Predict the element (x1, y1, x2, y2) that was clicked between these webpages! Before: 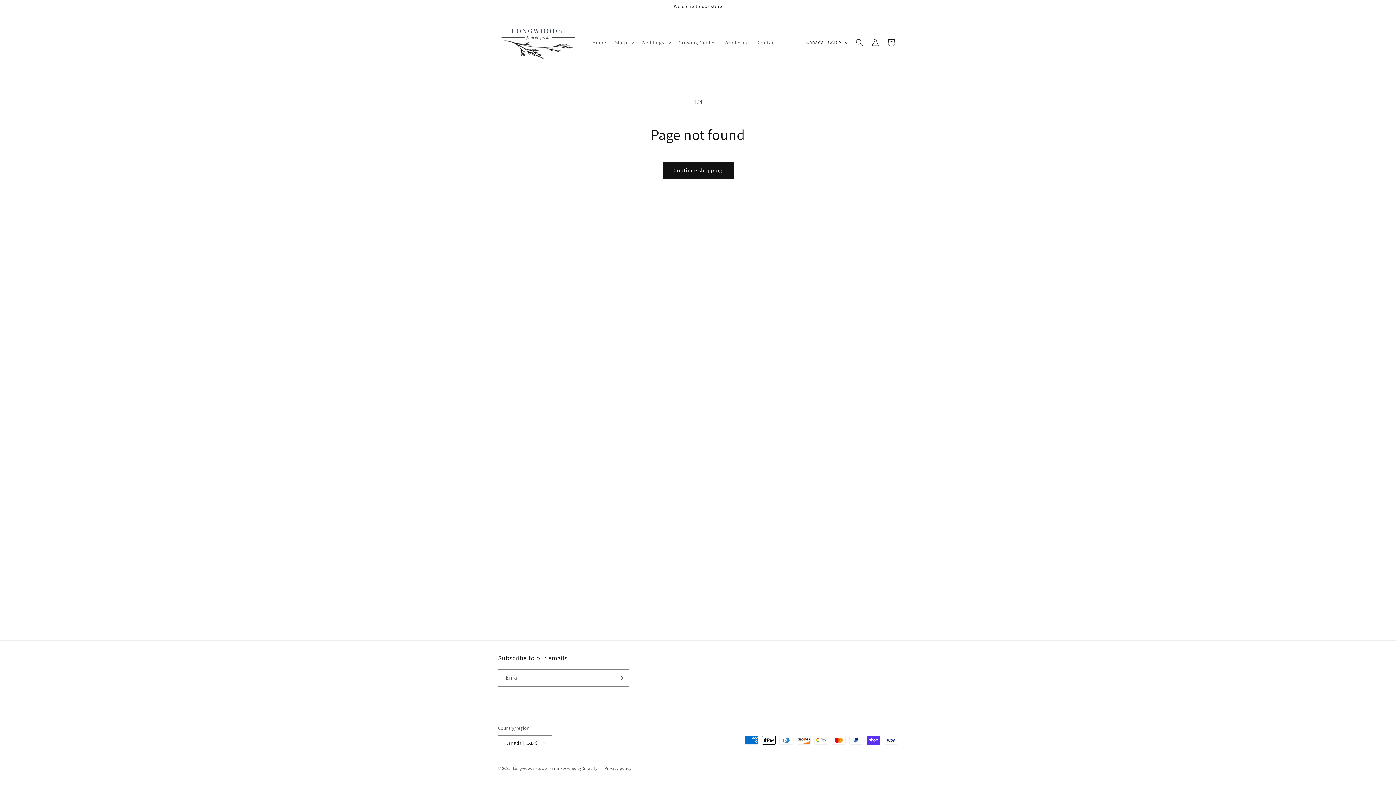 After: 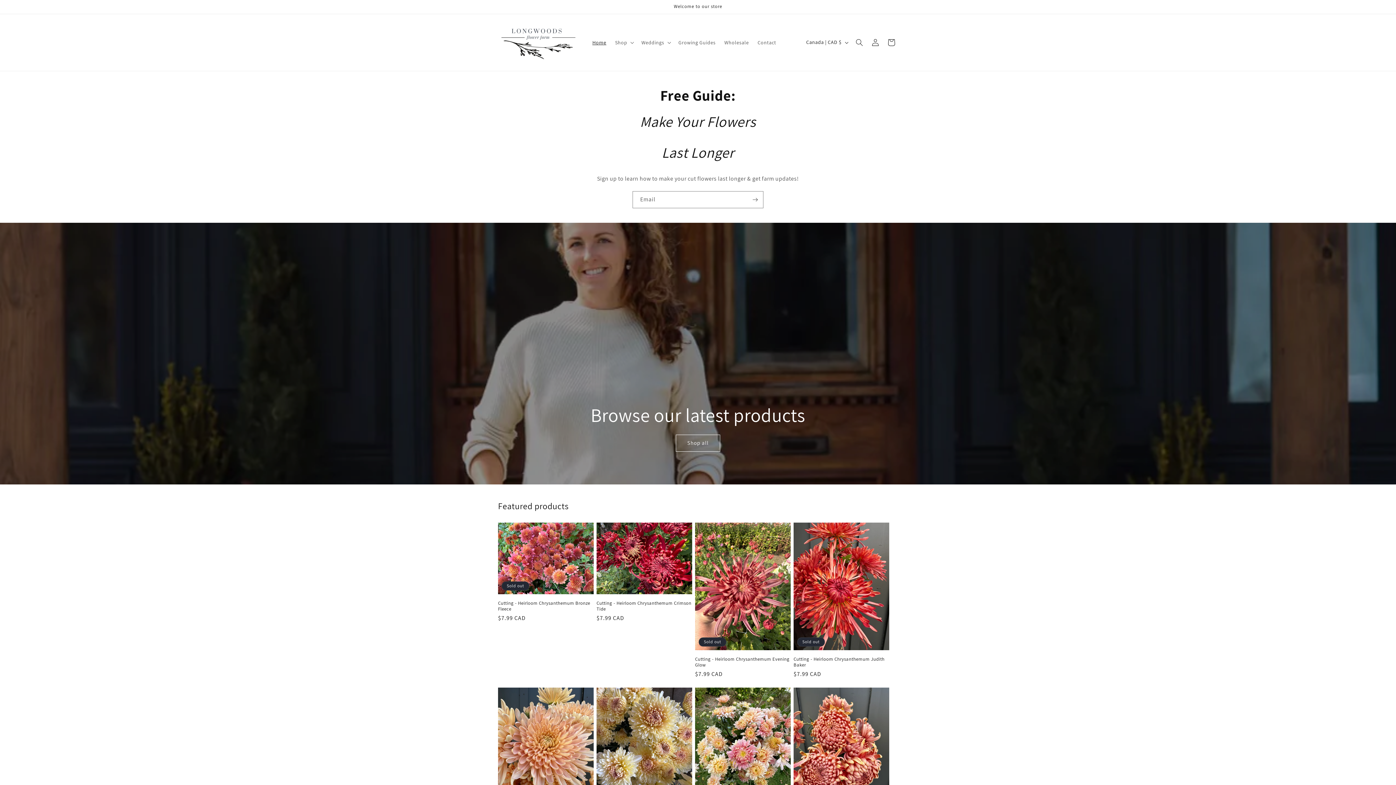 Action: bbox: (495, 21, 580, 63)